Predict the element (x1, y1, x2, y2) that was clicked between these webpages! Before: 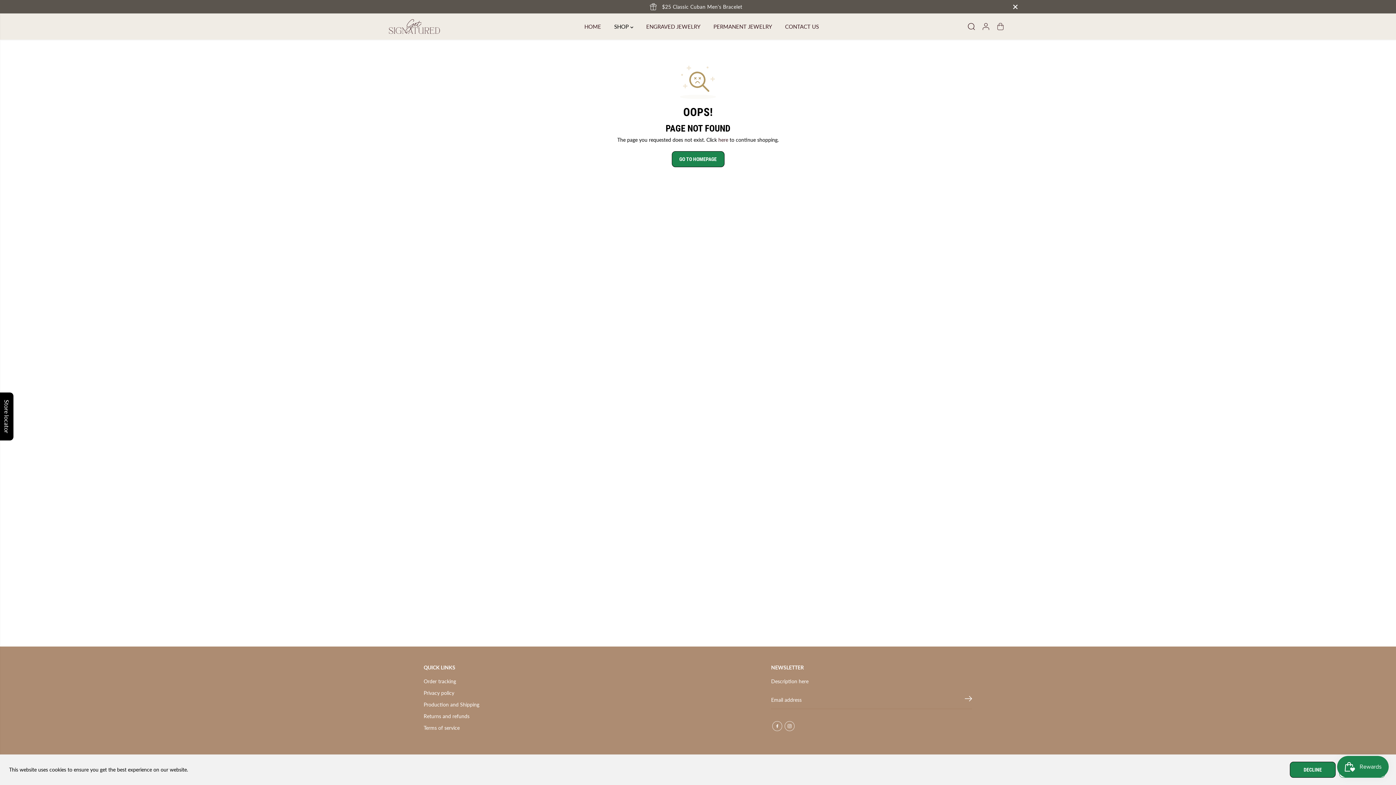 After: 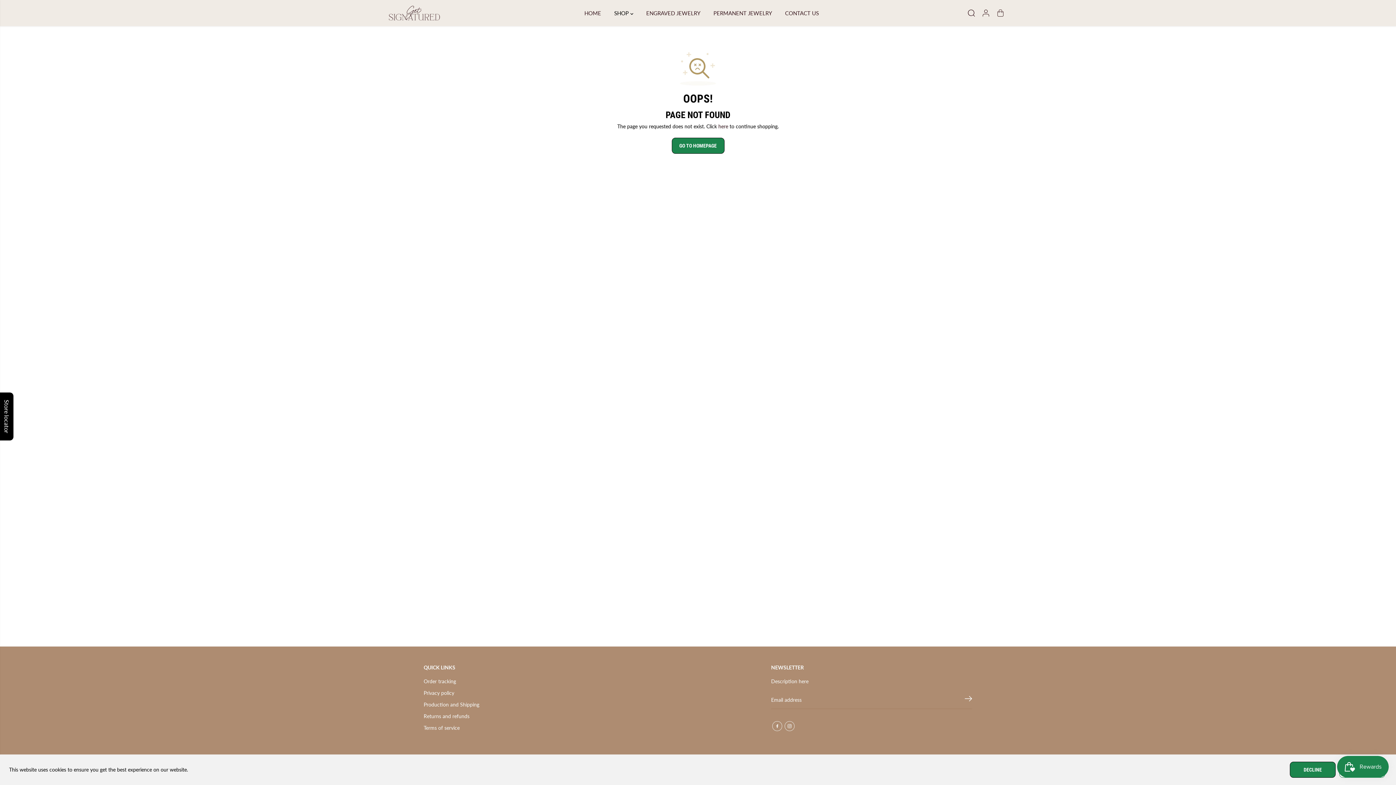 Action: bbox: (1009, 0, 1021, 12) label: Close Announcement